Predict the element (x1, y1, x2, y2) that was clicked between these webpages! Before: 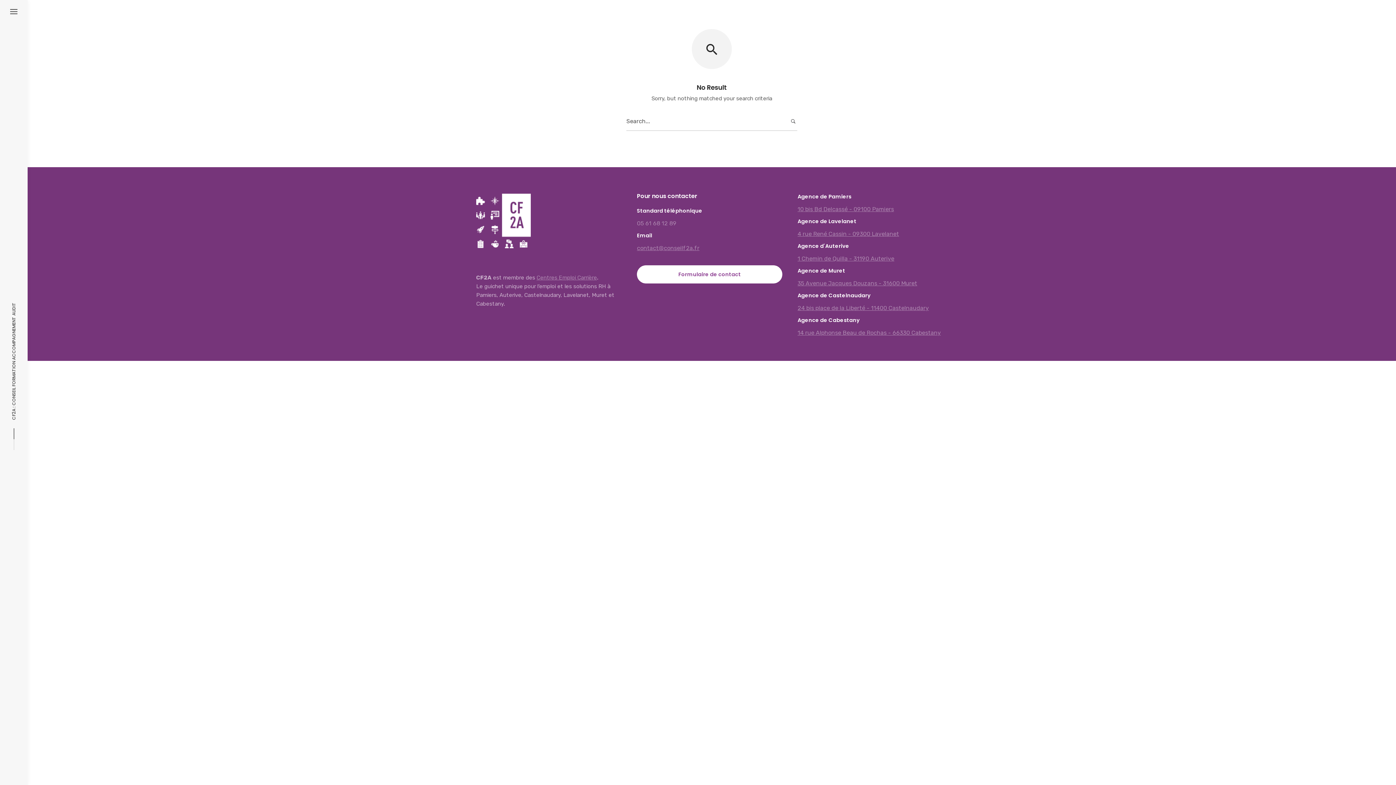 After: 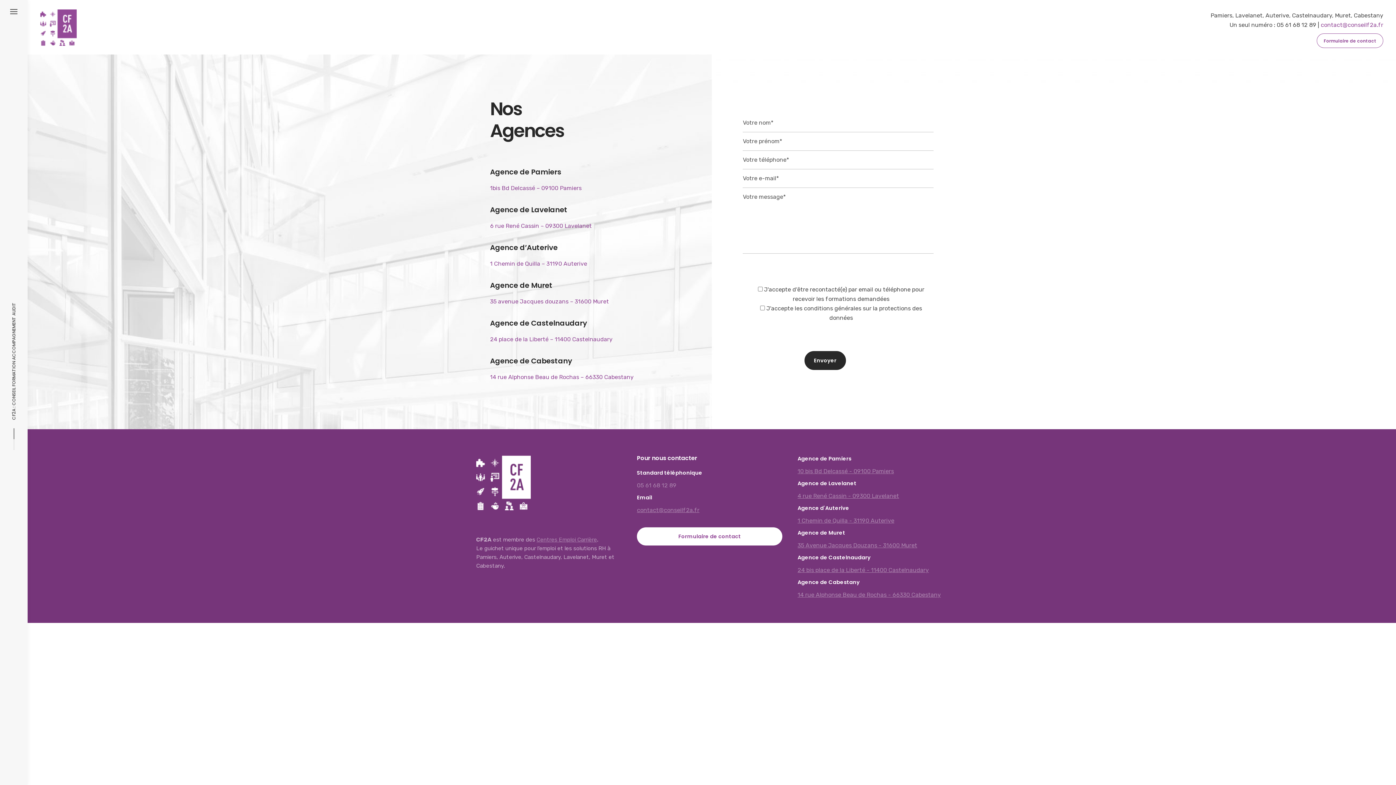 Action: label: Formulaire de contact bbox: (637, 265, 782, 283)